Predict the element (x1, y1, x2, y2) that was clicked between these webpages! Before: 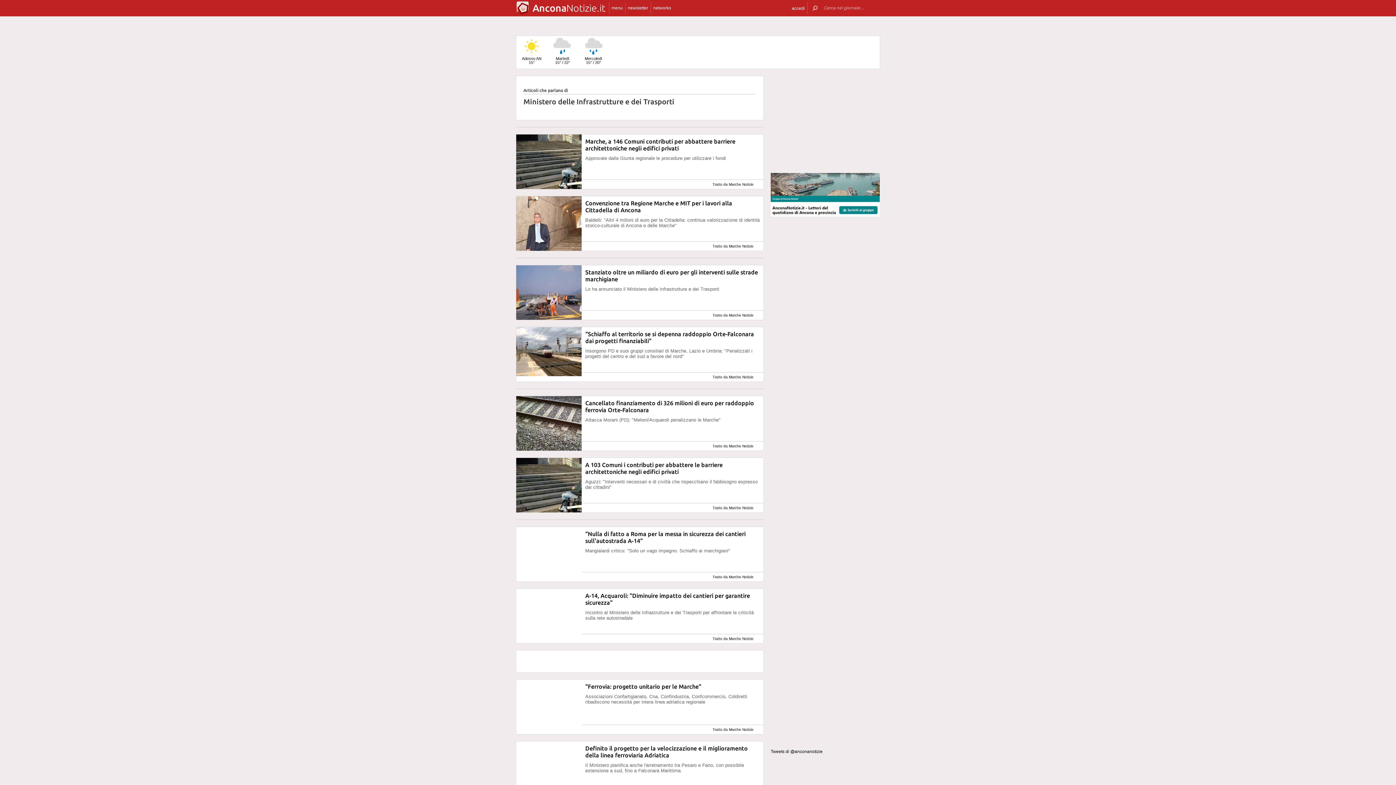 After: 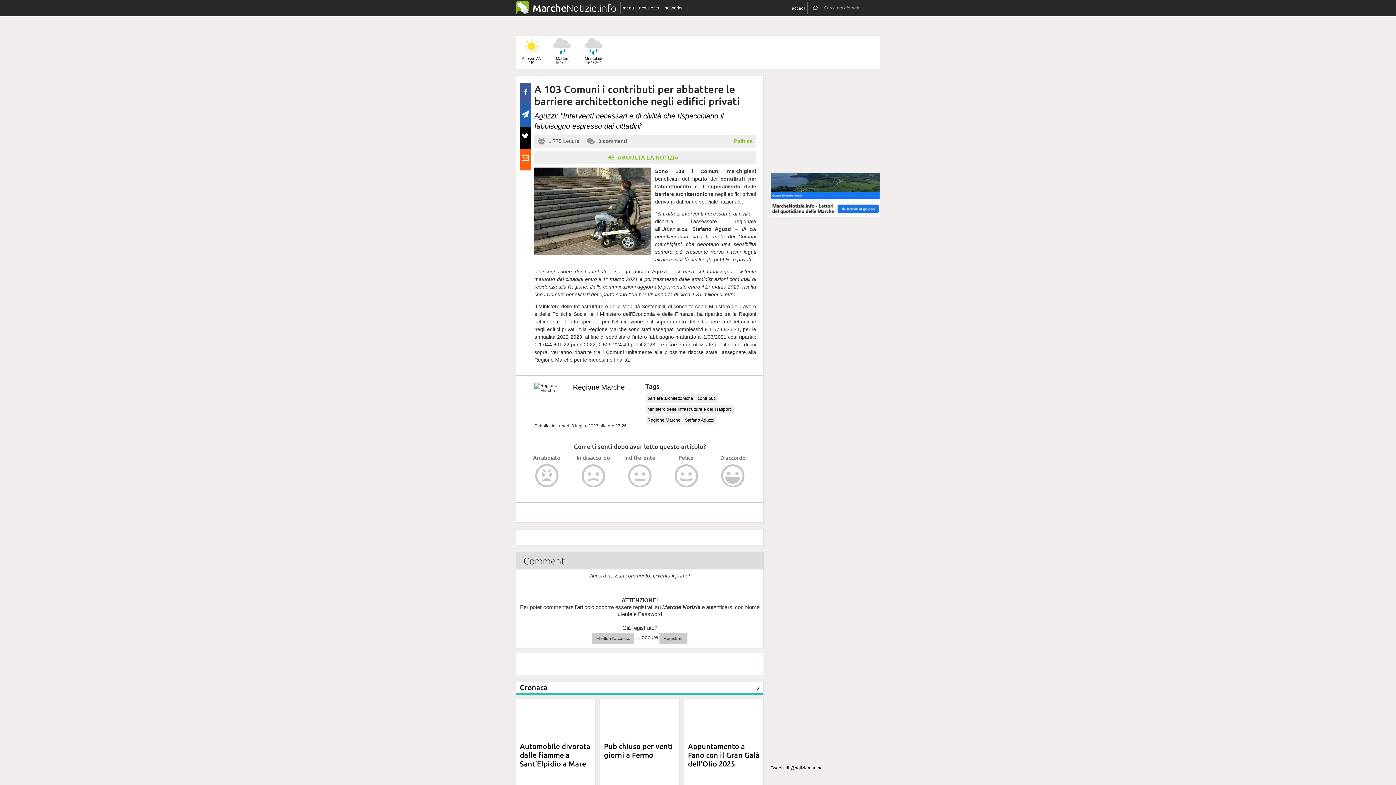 Action: bbox: (585, 527, 722, 540) label: A 103 Comuni i contributi per abbattere le barriere architettoniche negli edifici privati